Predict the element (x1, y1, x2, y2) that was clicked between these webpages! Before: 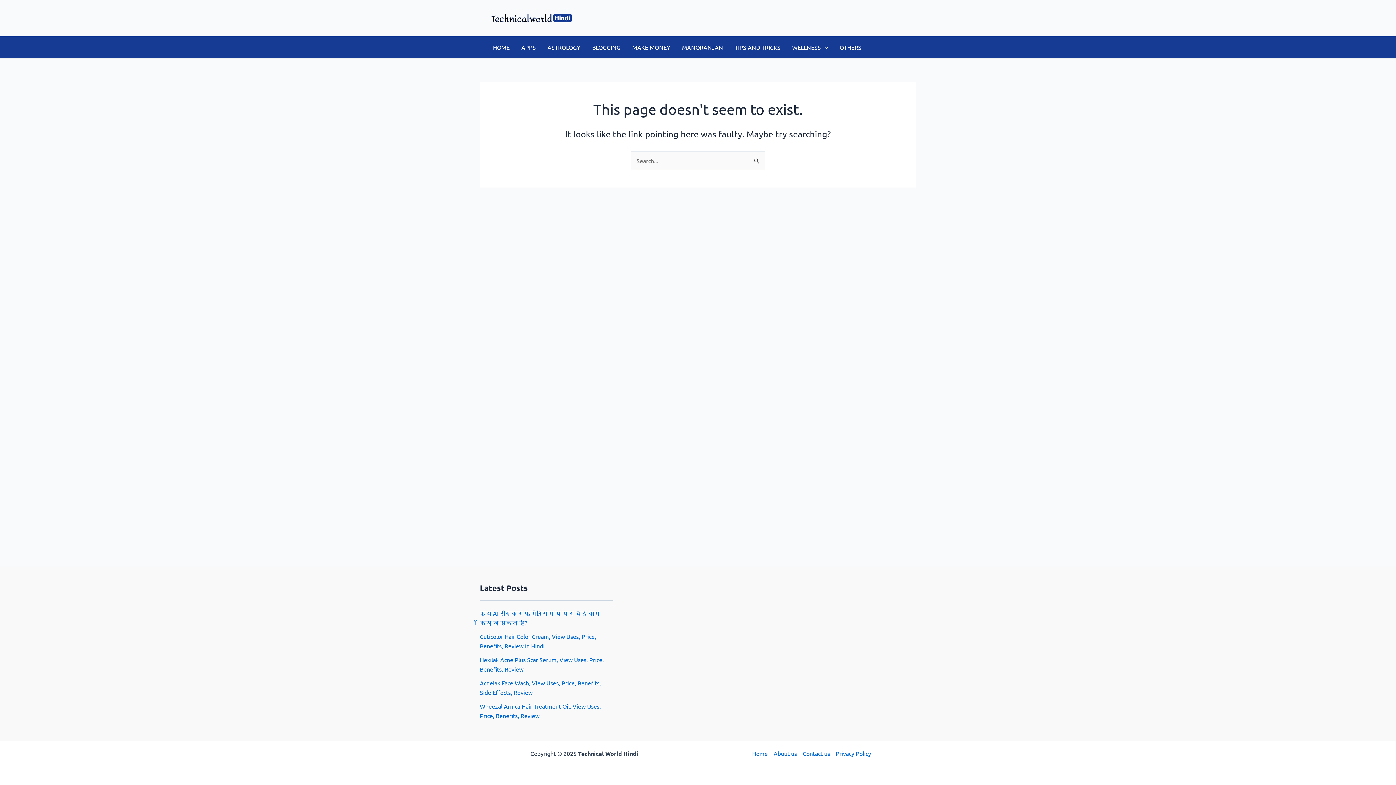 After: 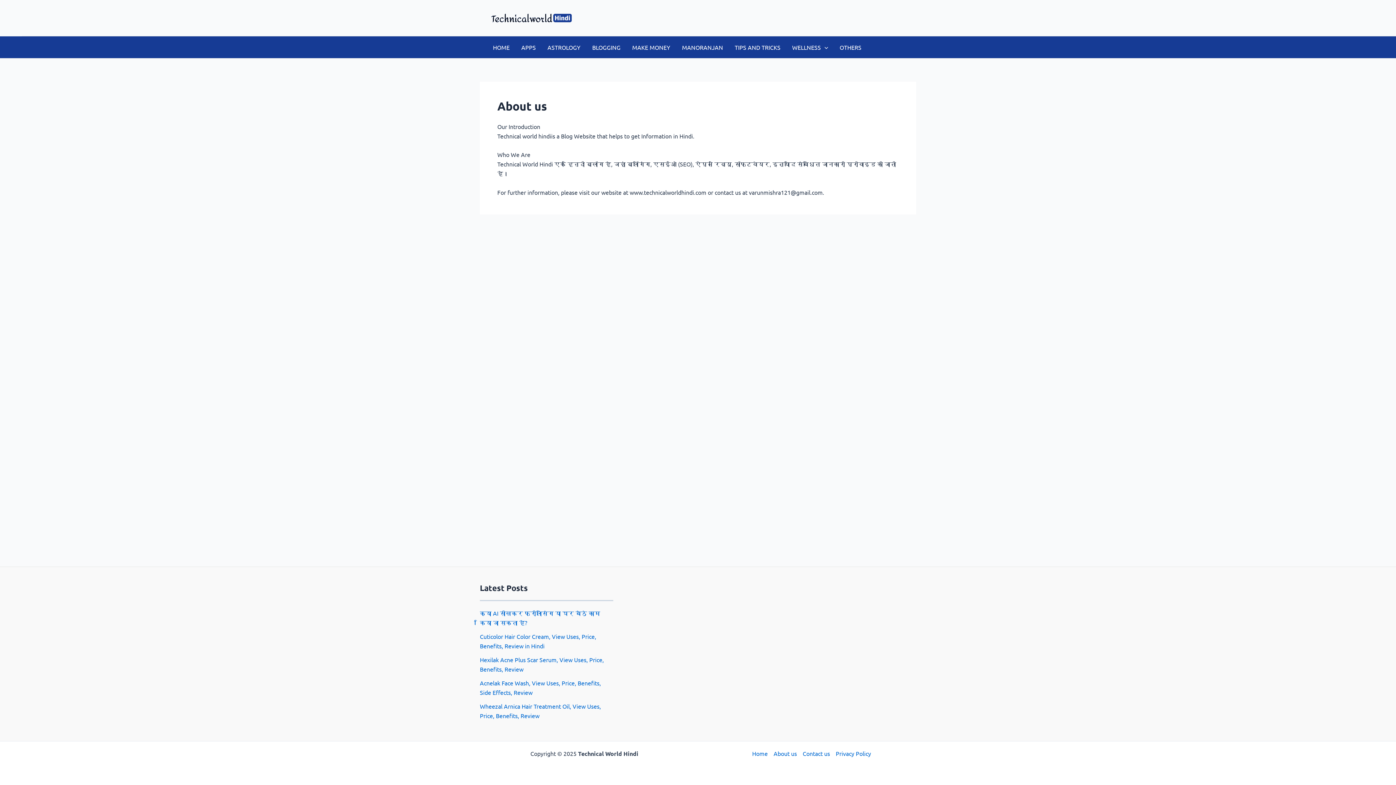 Action: label: About us bbox: (770, 749, 800, 758)